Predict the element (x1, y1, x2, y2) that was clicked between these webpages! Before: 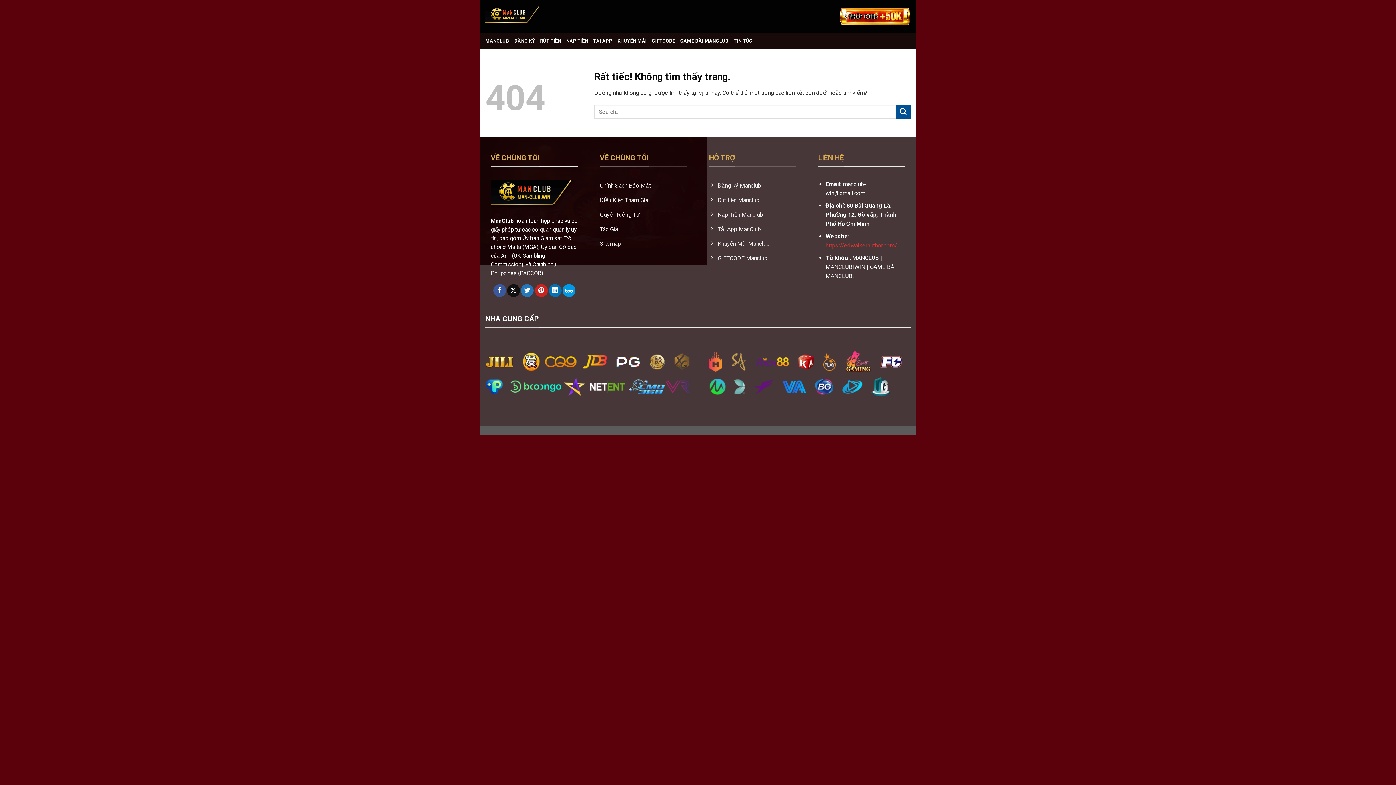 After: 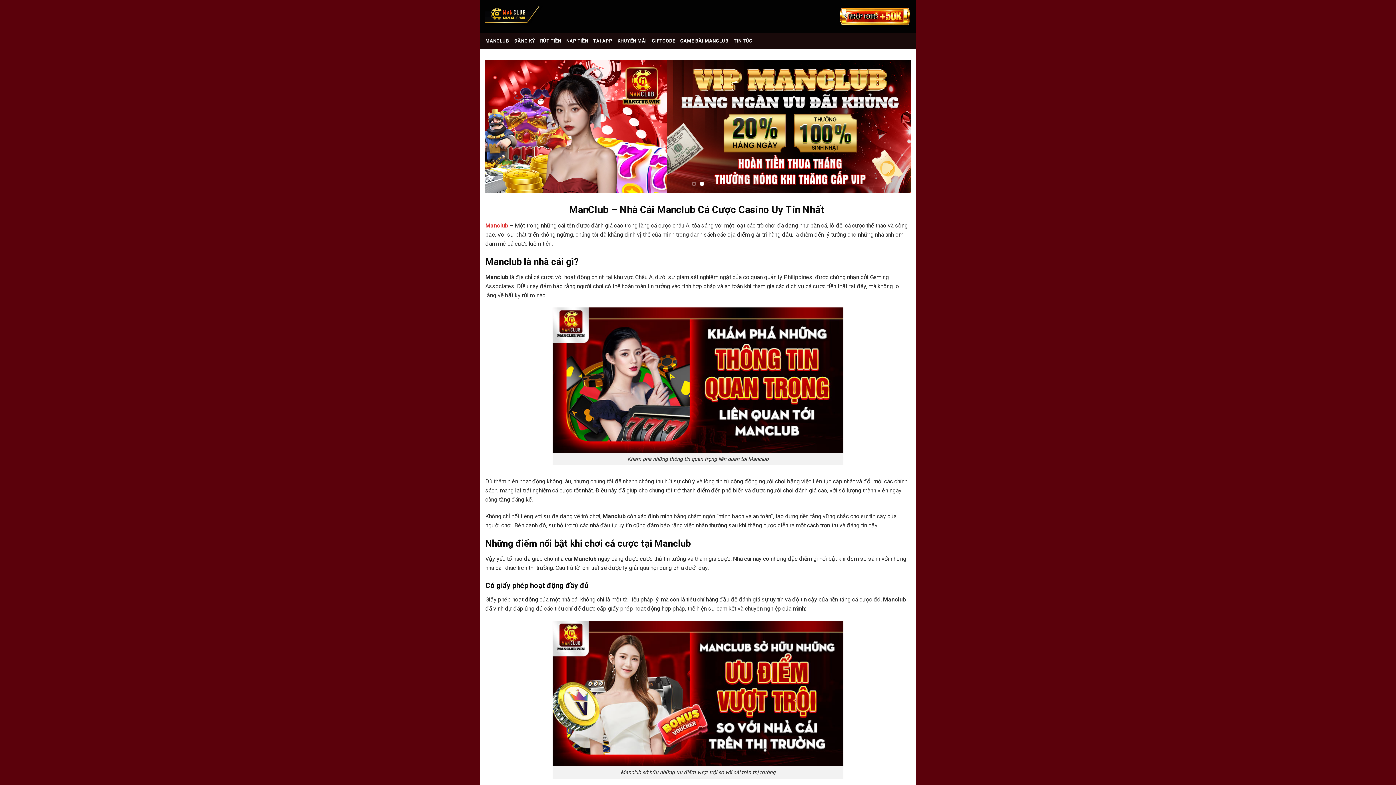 Action: bbox: (485, 6, 543, 26)